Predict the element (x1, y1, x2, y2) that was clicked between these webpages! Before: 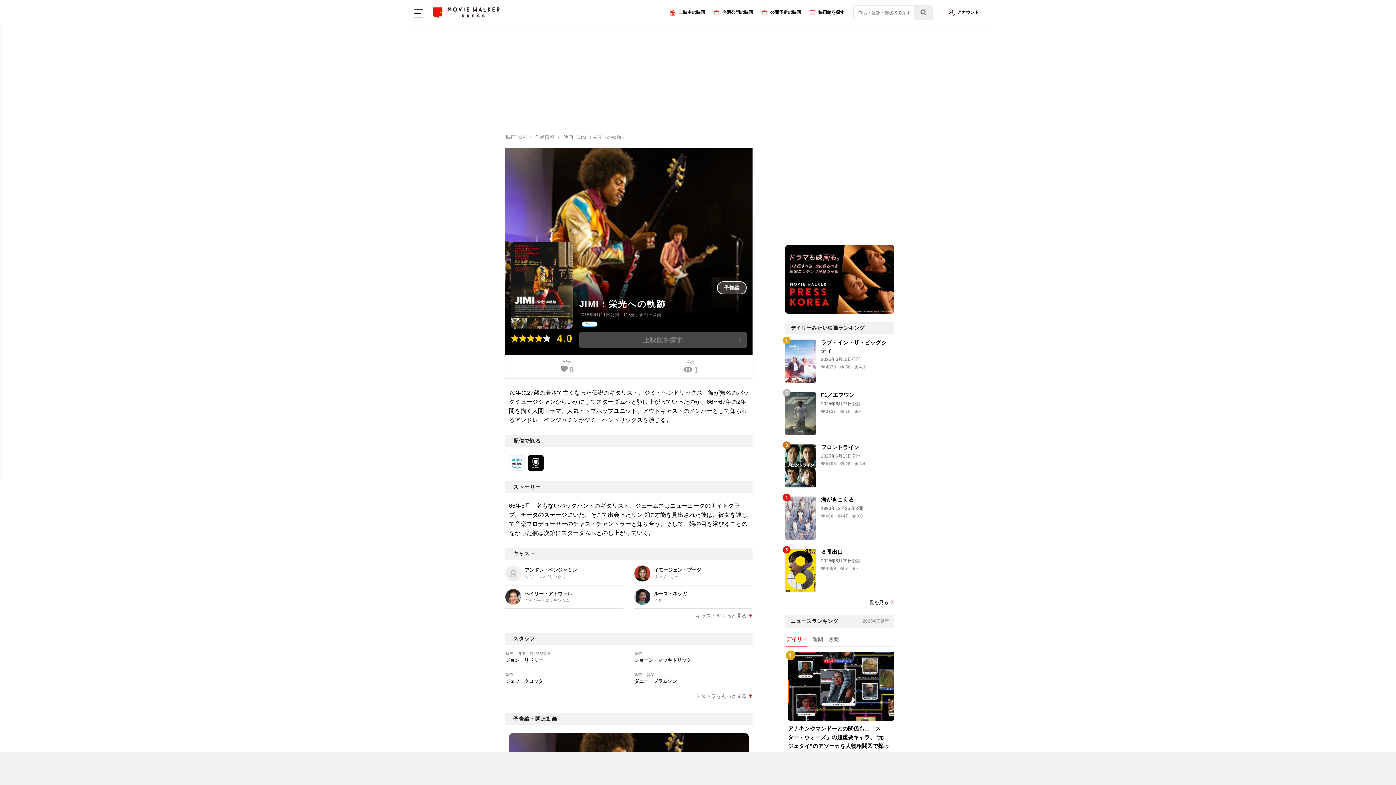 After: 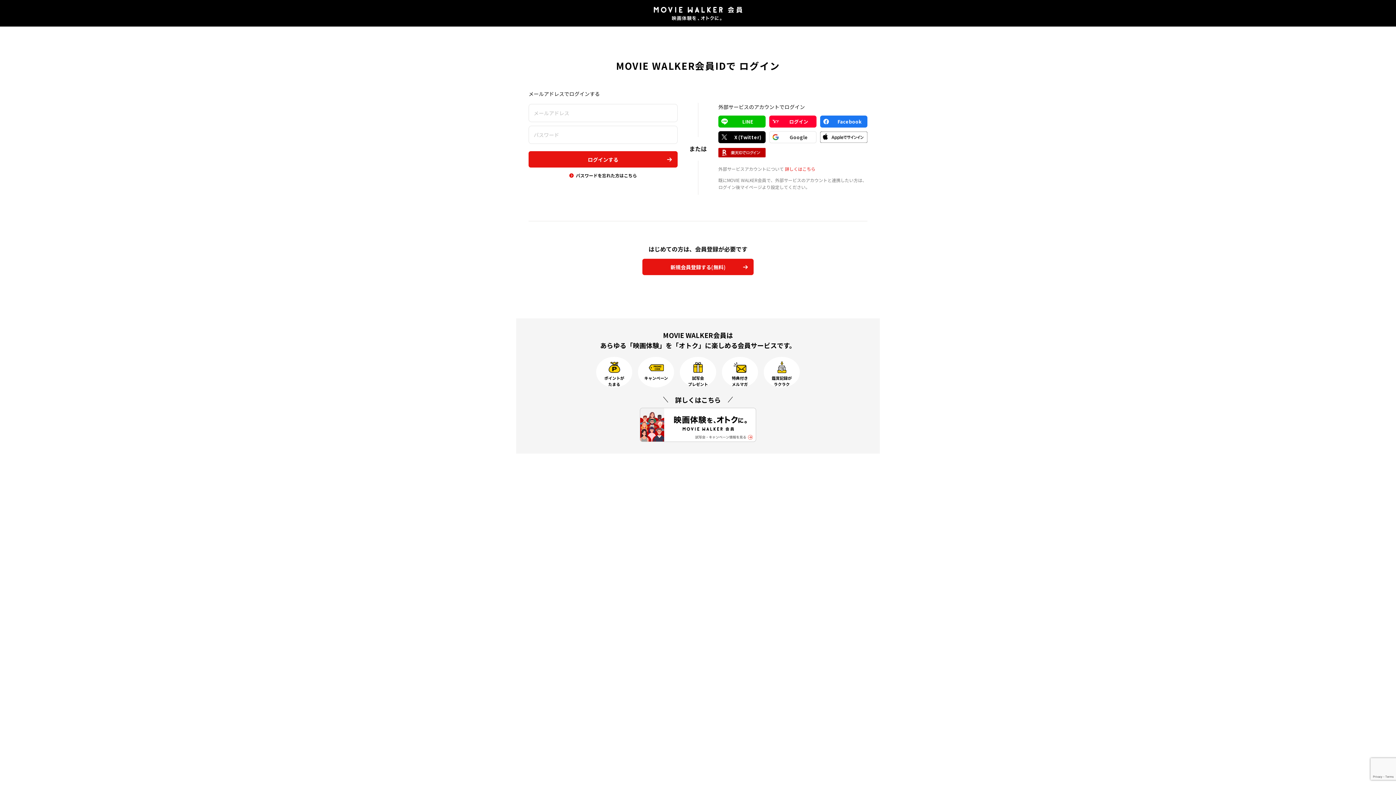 Action: label: アカウント bbox: (948, 8, 979, 16)